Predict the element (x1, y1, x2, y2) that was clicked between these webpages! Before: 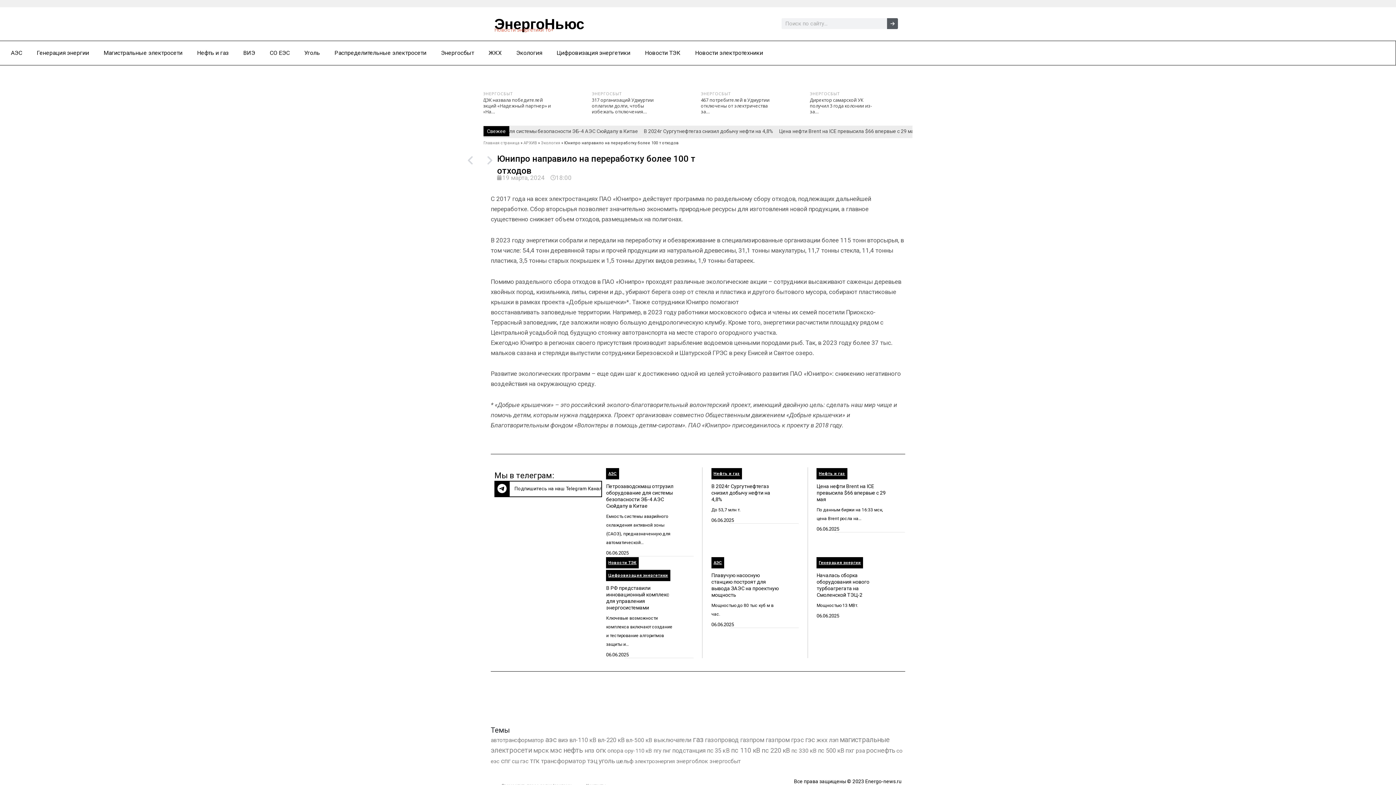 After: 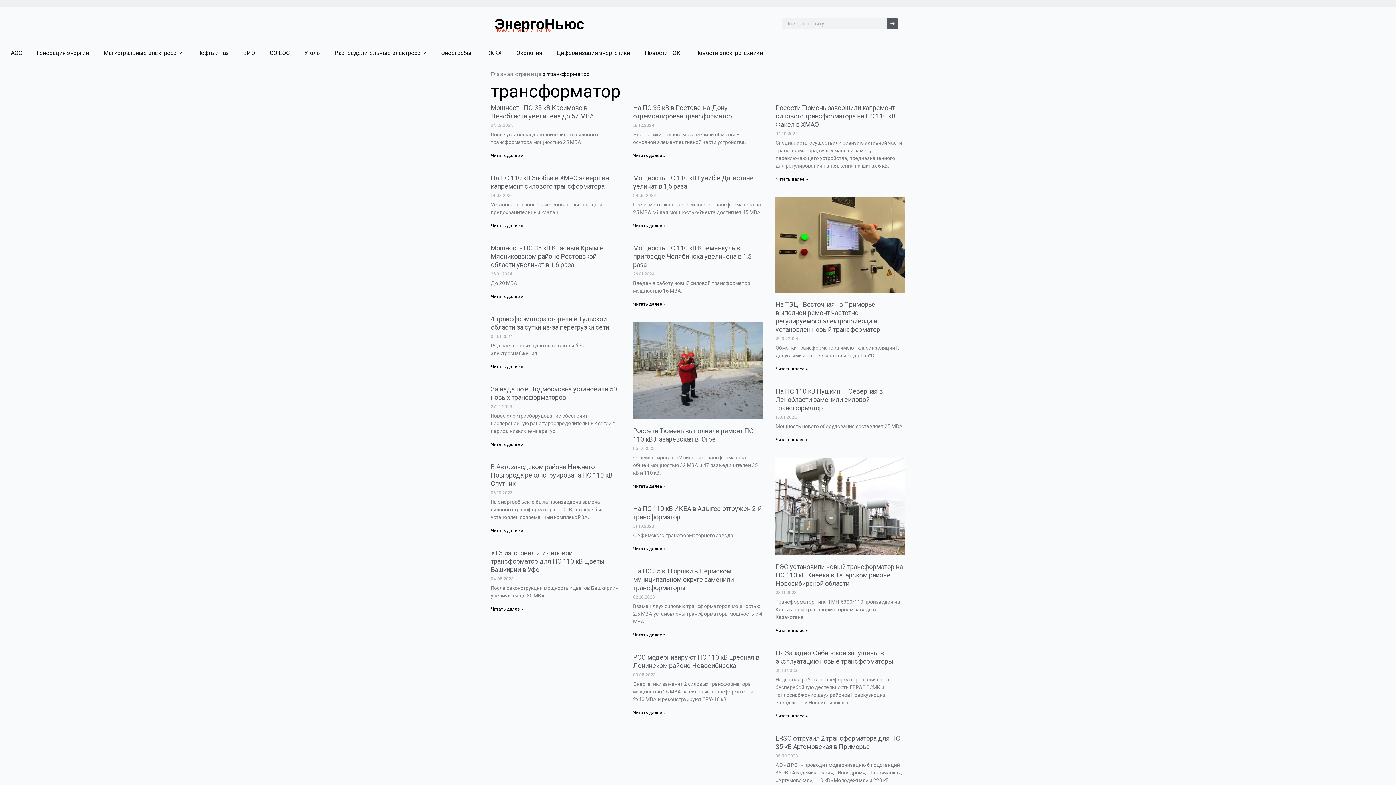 Action: label: трансформатор (810 элементов) bbox: (541, 758, 585, 765)